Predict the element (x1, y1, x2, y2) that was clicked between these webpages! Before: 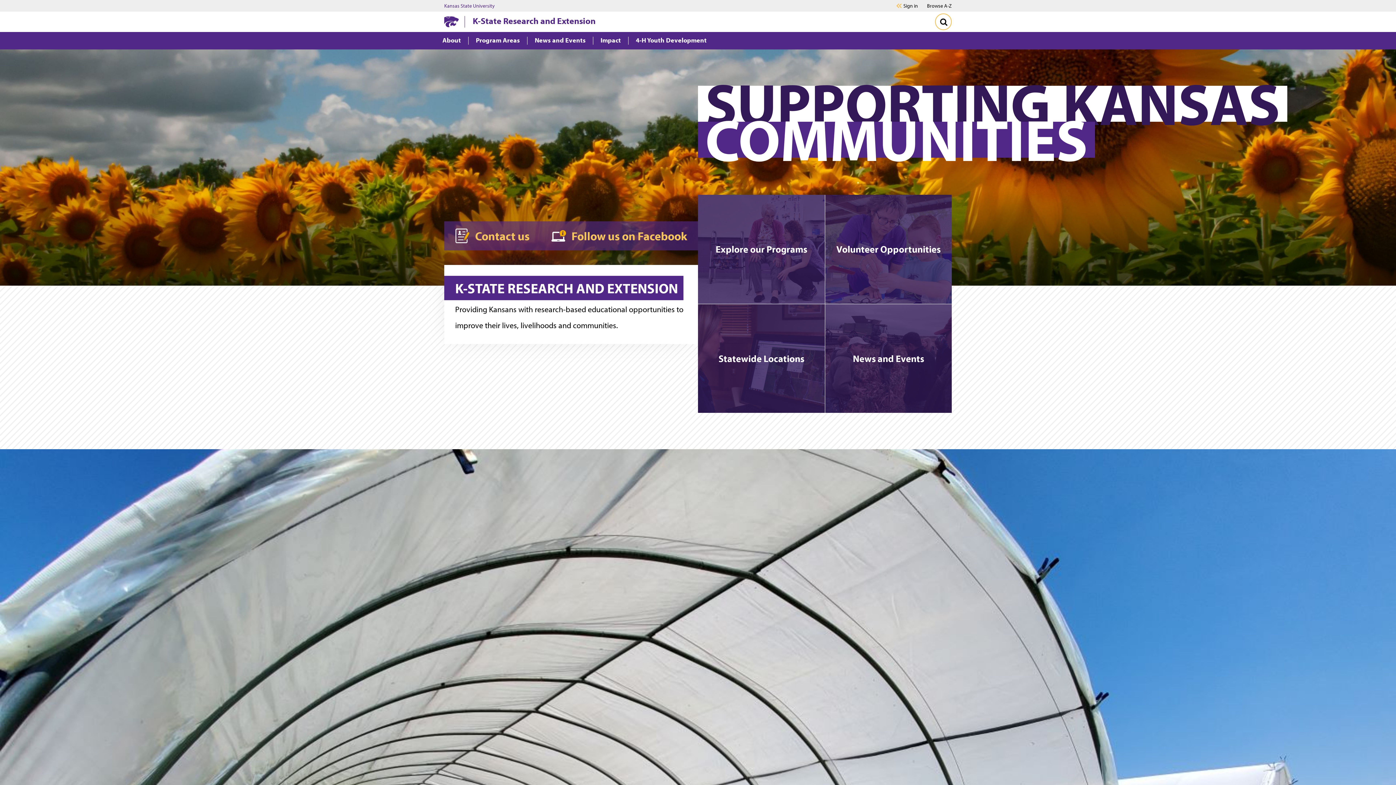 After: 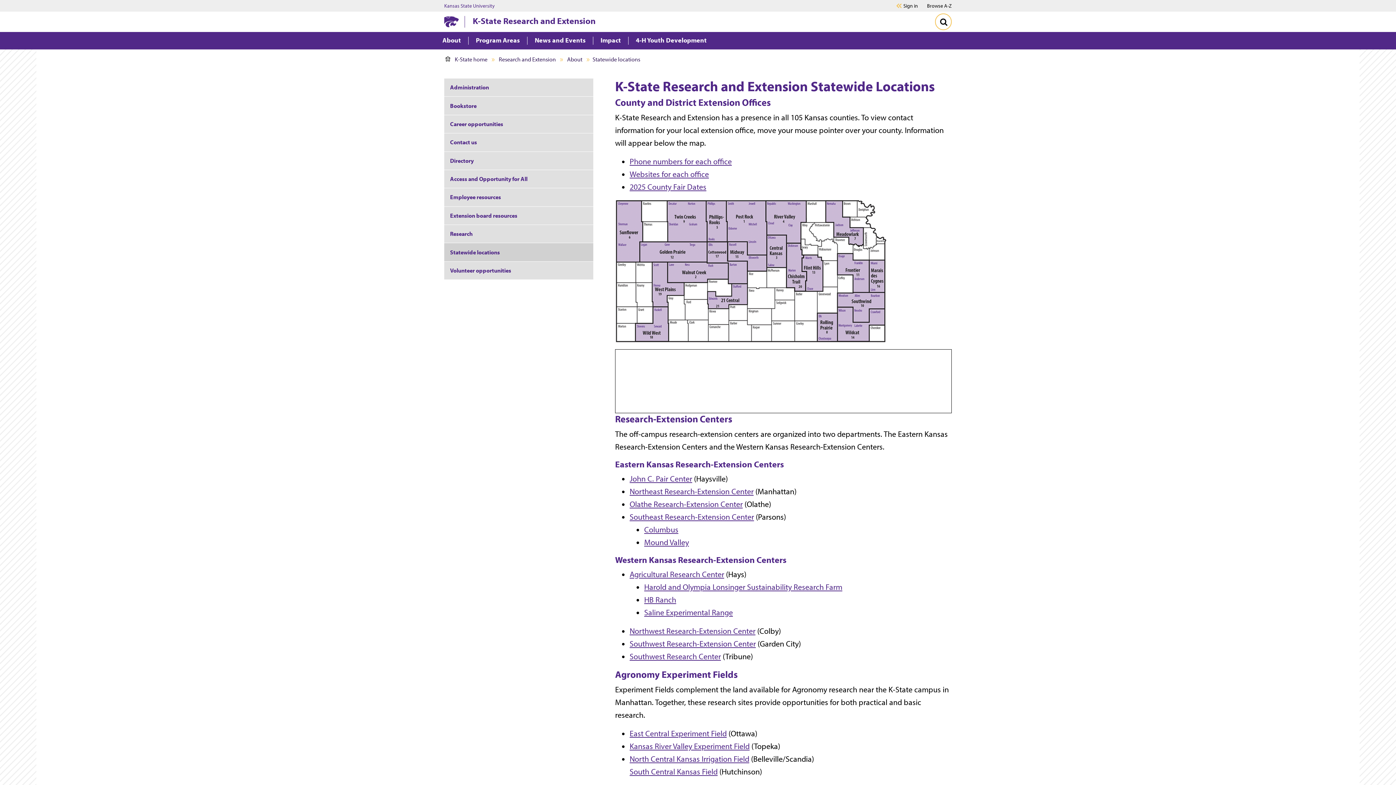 Action: bbox: (698, 304, 825, 413) label: 

Statewide Locations